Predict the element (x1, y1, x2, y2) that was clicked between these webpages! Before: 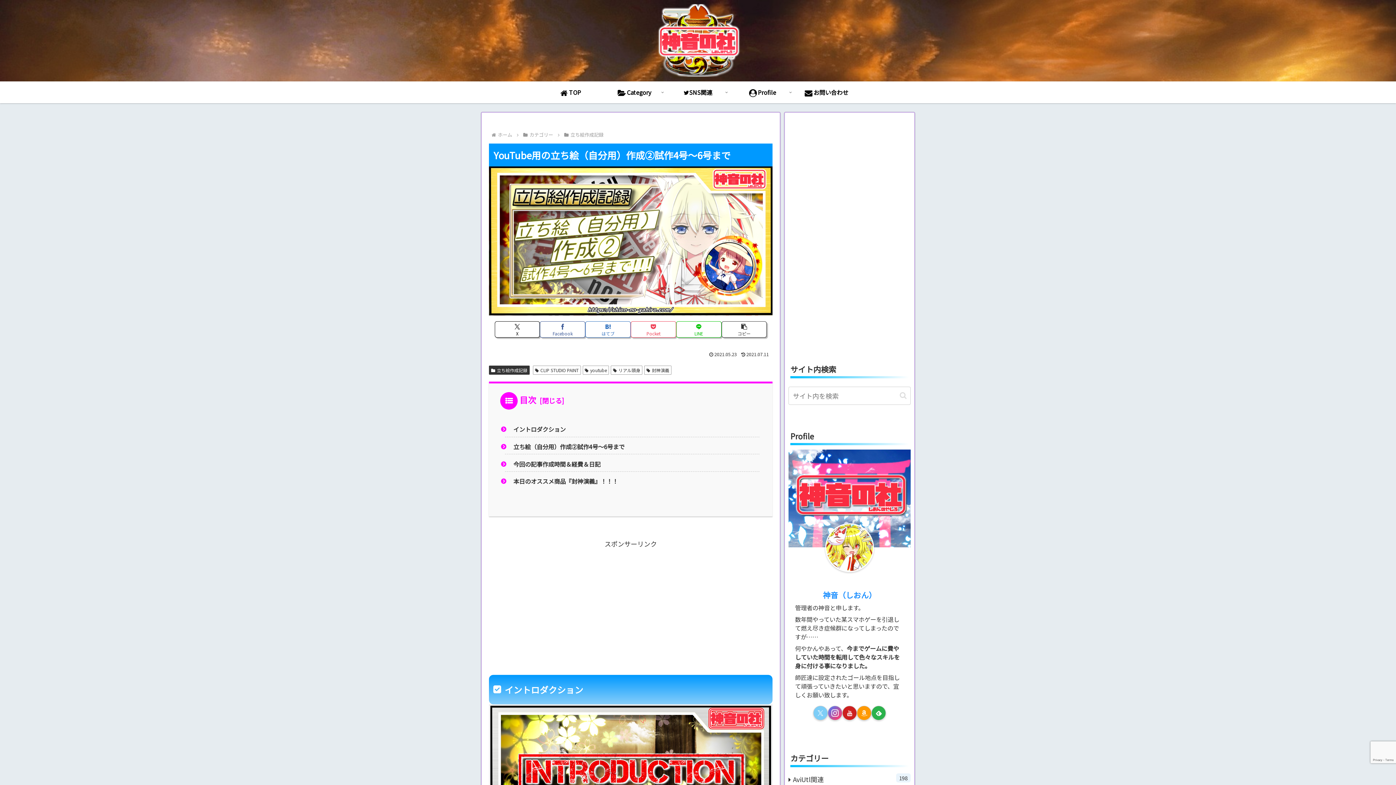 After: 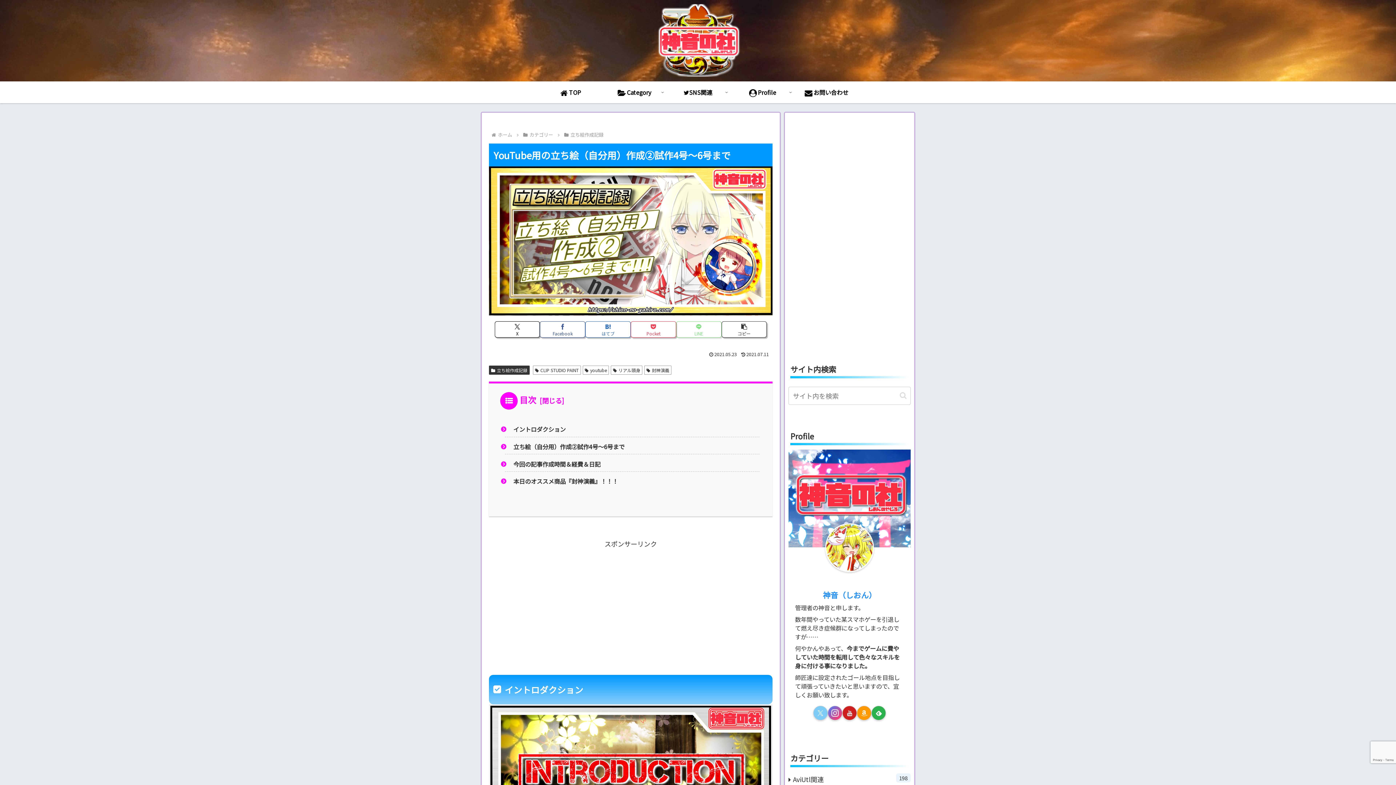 Action: bbox: (676, 321, 721, 337) label: LINEでシェア